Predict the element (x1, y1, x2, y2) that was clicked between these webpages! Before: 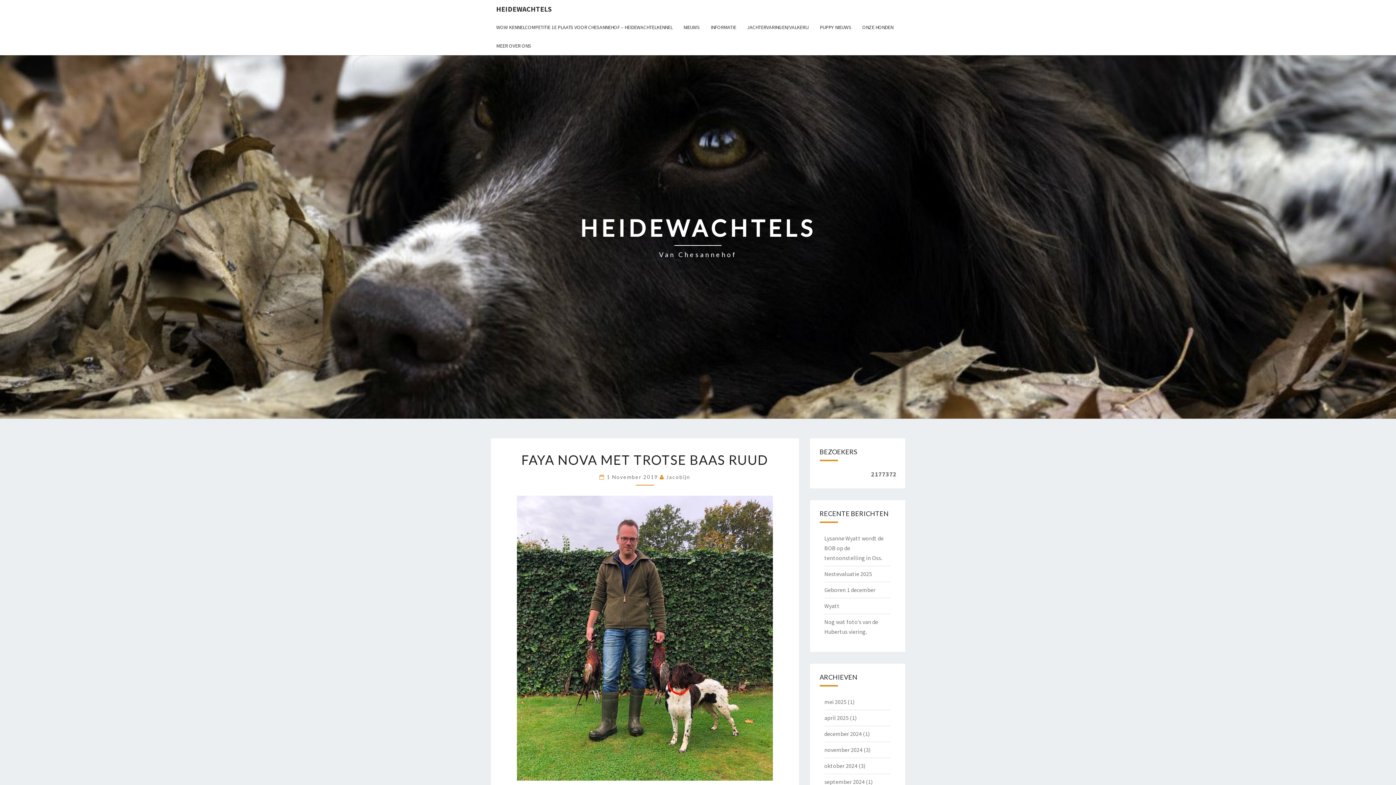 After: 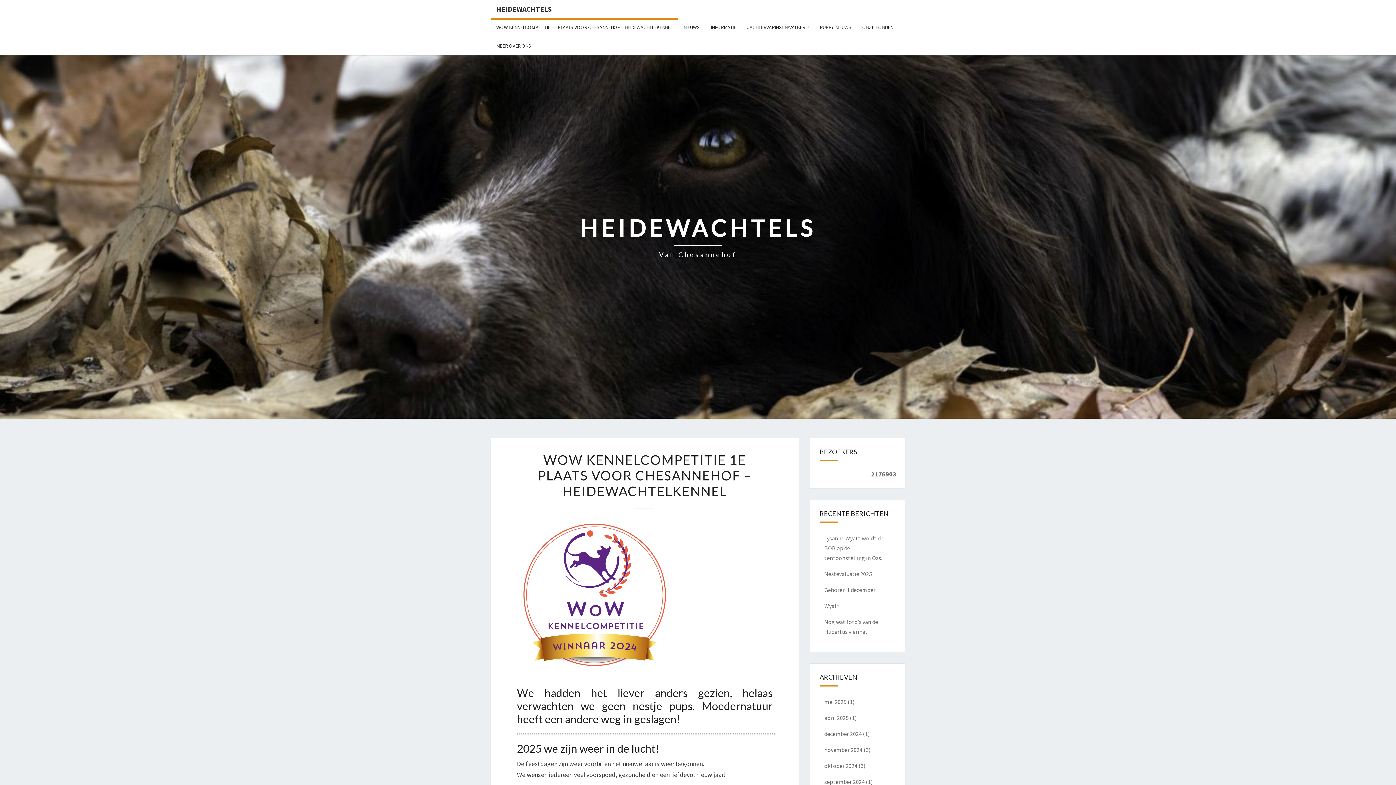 Action: bbox: (490, 18, 678, 36) label: WOW KENNELCOMPETITIE 1E PLAATS VOOR CHESANNEHOF – HEIDEWACHTELKENNEL